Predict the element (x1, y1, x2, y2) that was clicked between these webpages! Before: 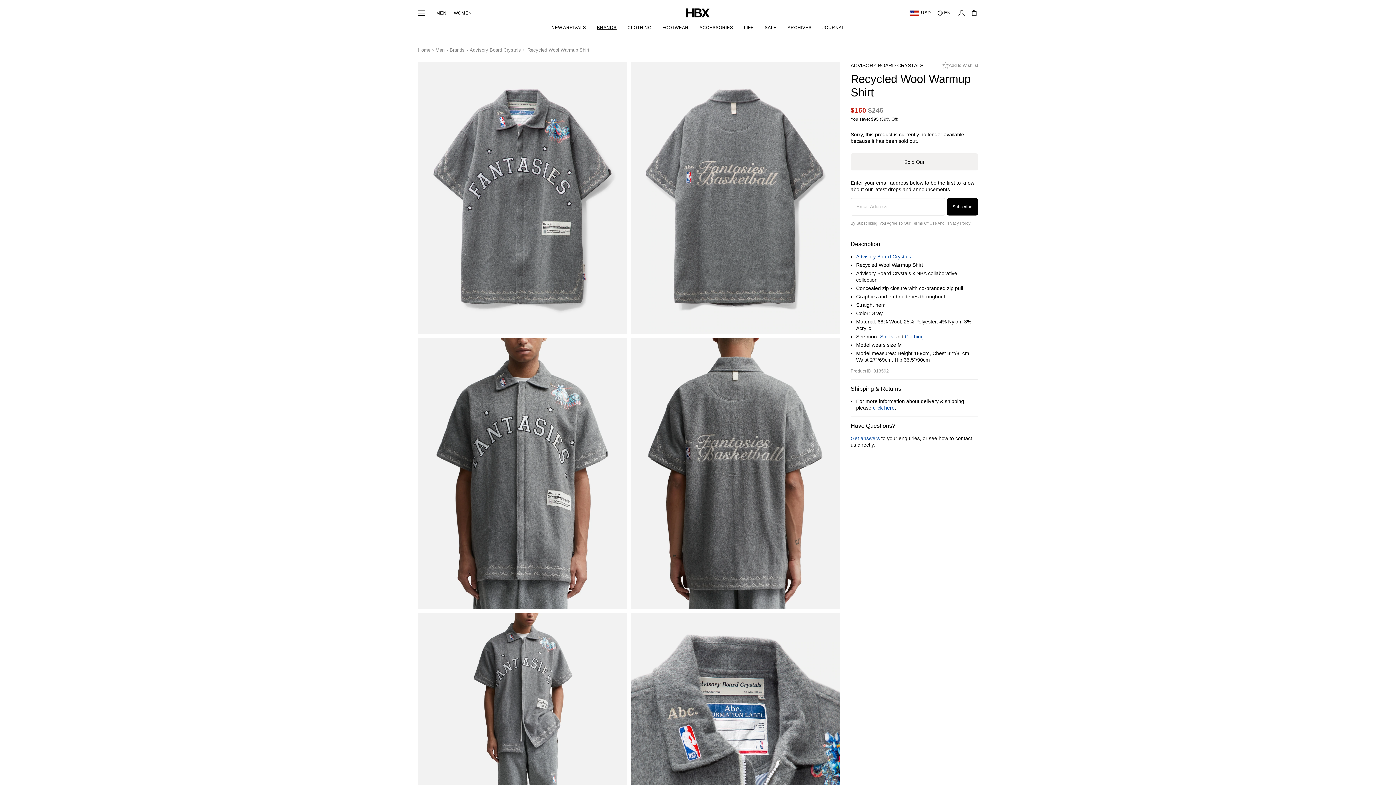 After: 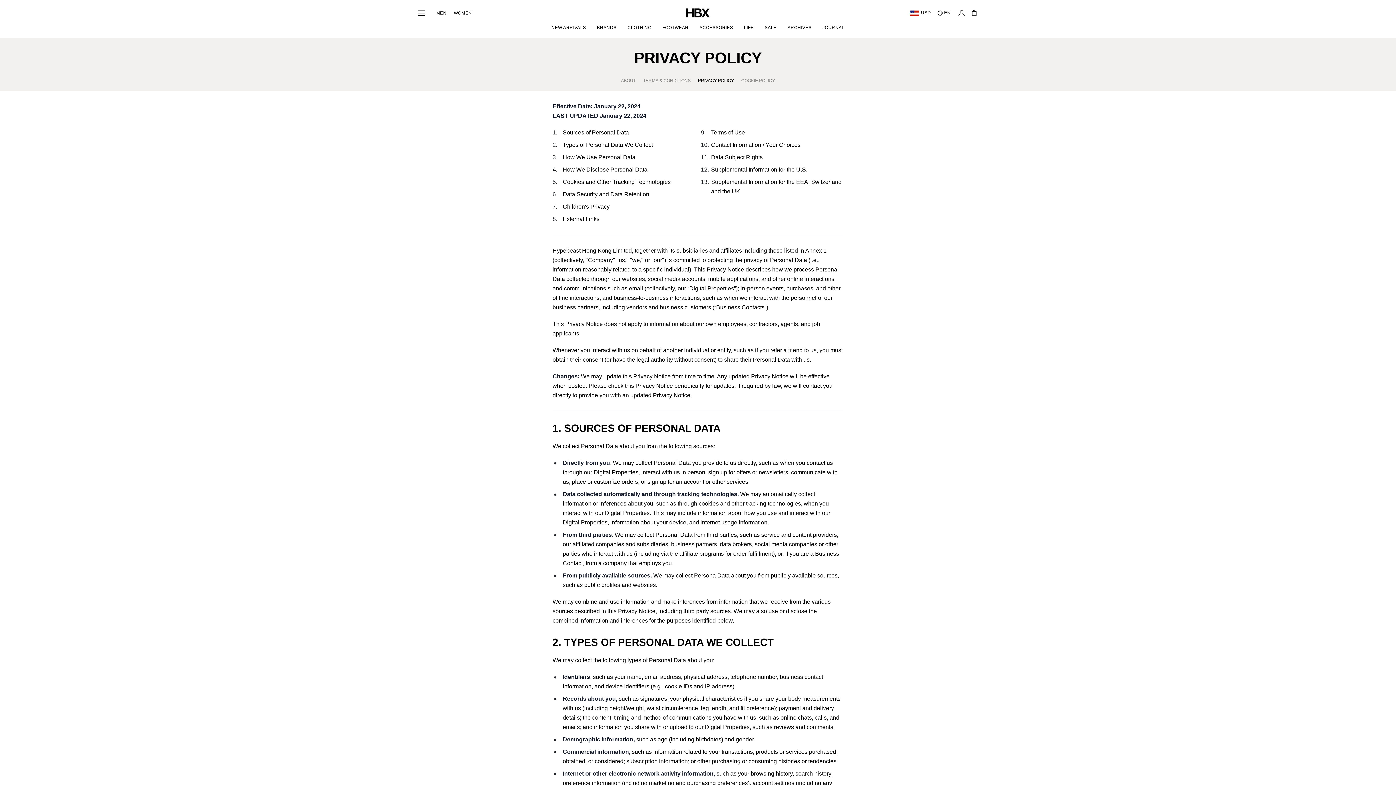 Action: bbox: (945, 221, 970, 225) label: Privacy Policy